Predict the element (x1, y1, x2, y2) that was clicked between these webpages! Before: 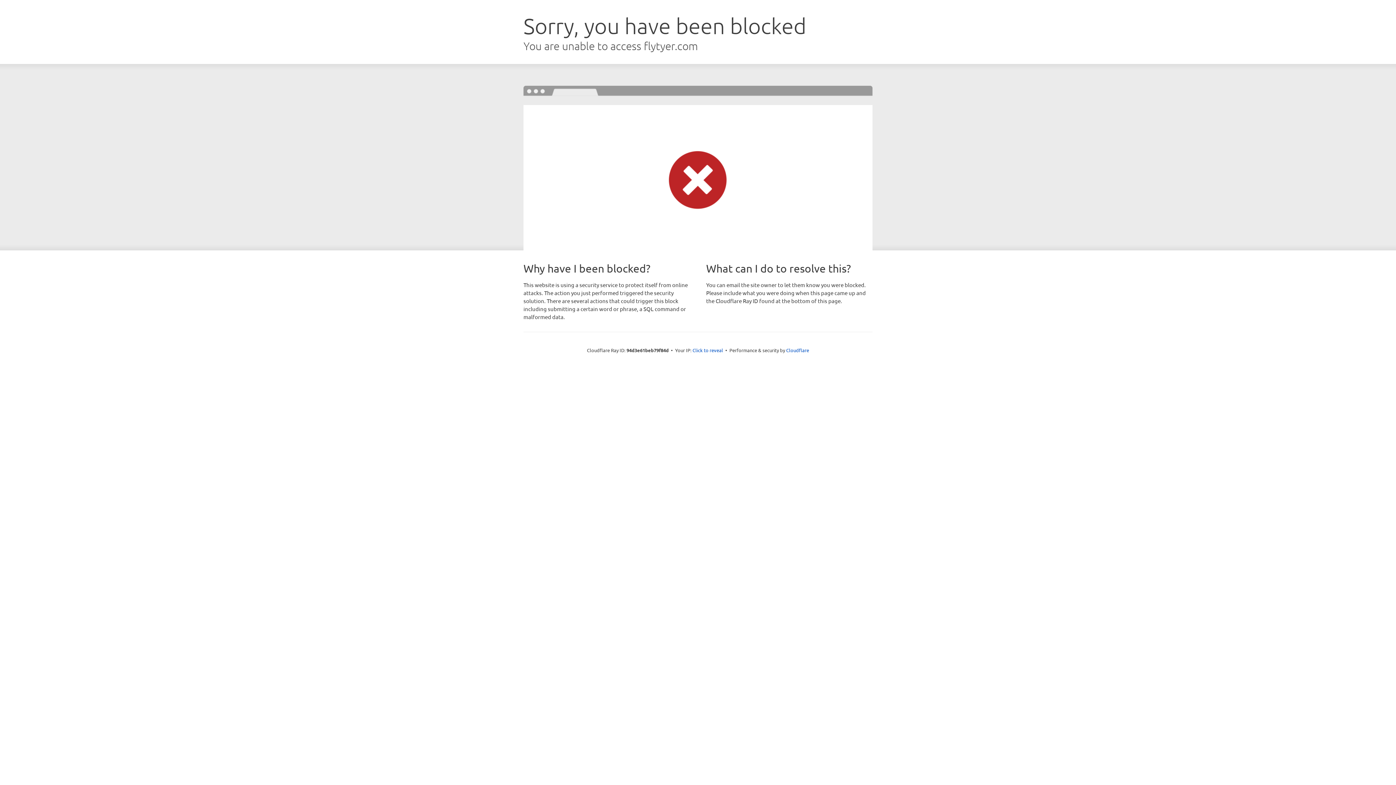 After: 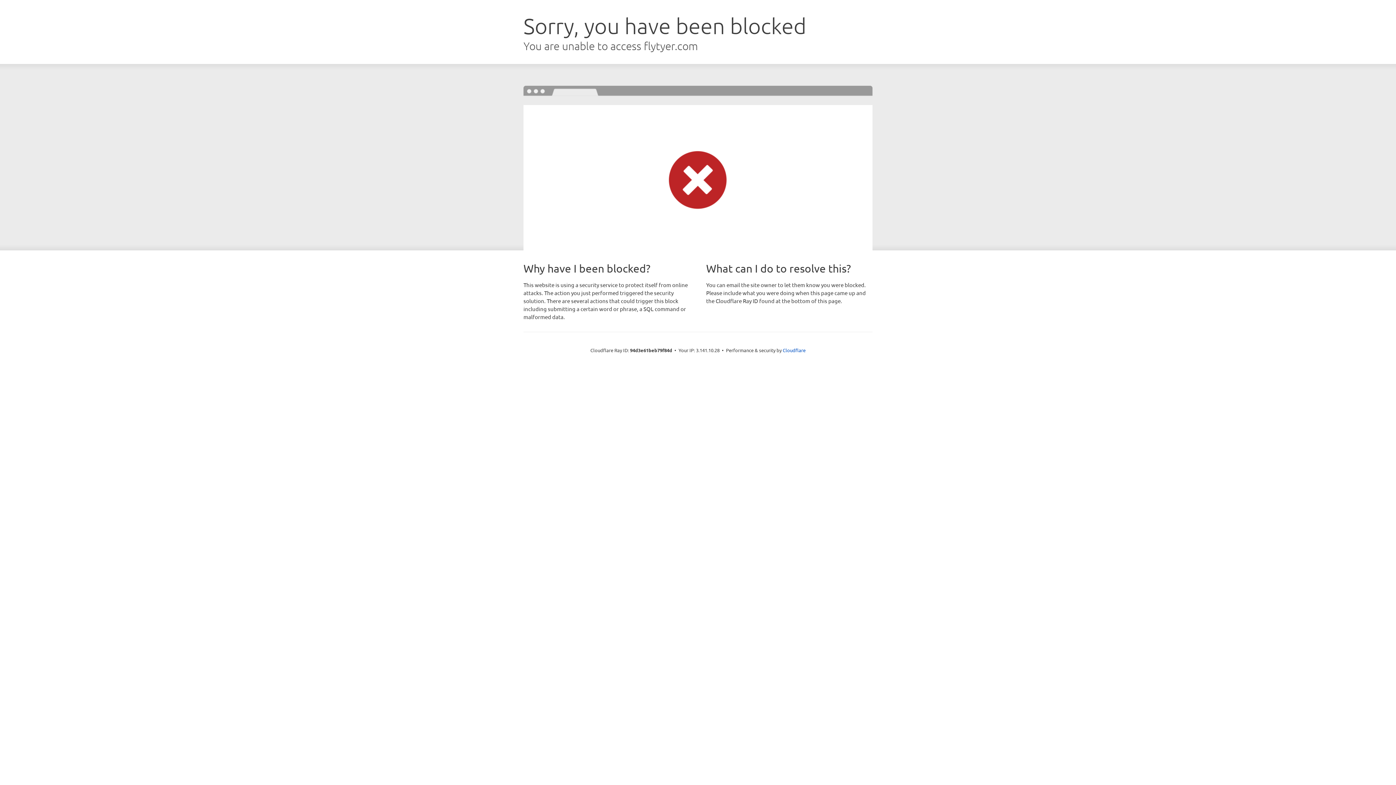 Action: bbox: (692, 346, 723, 353) label: Click to reveal